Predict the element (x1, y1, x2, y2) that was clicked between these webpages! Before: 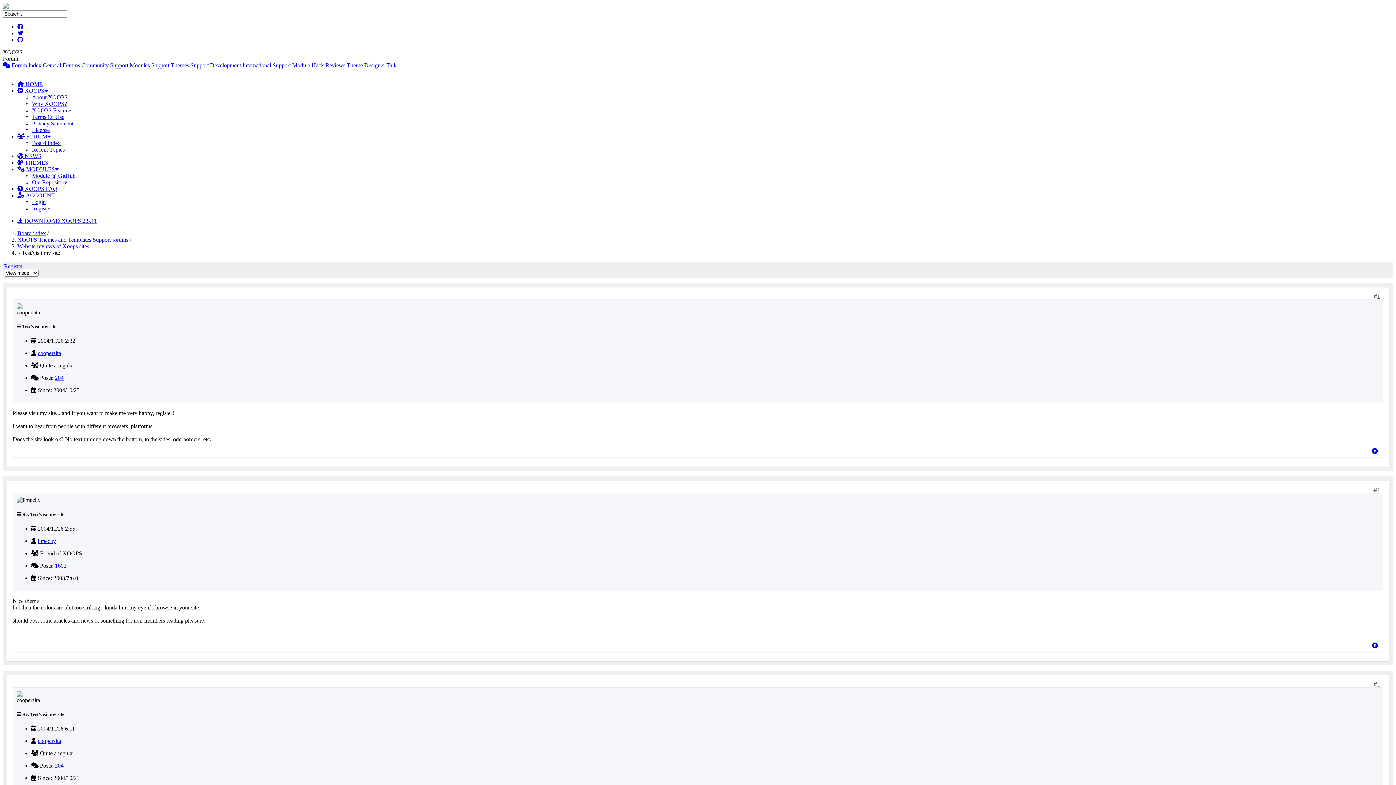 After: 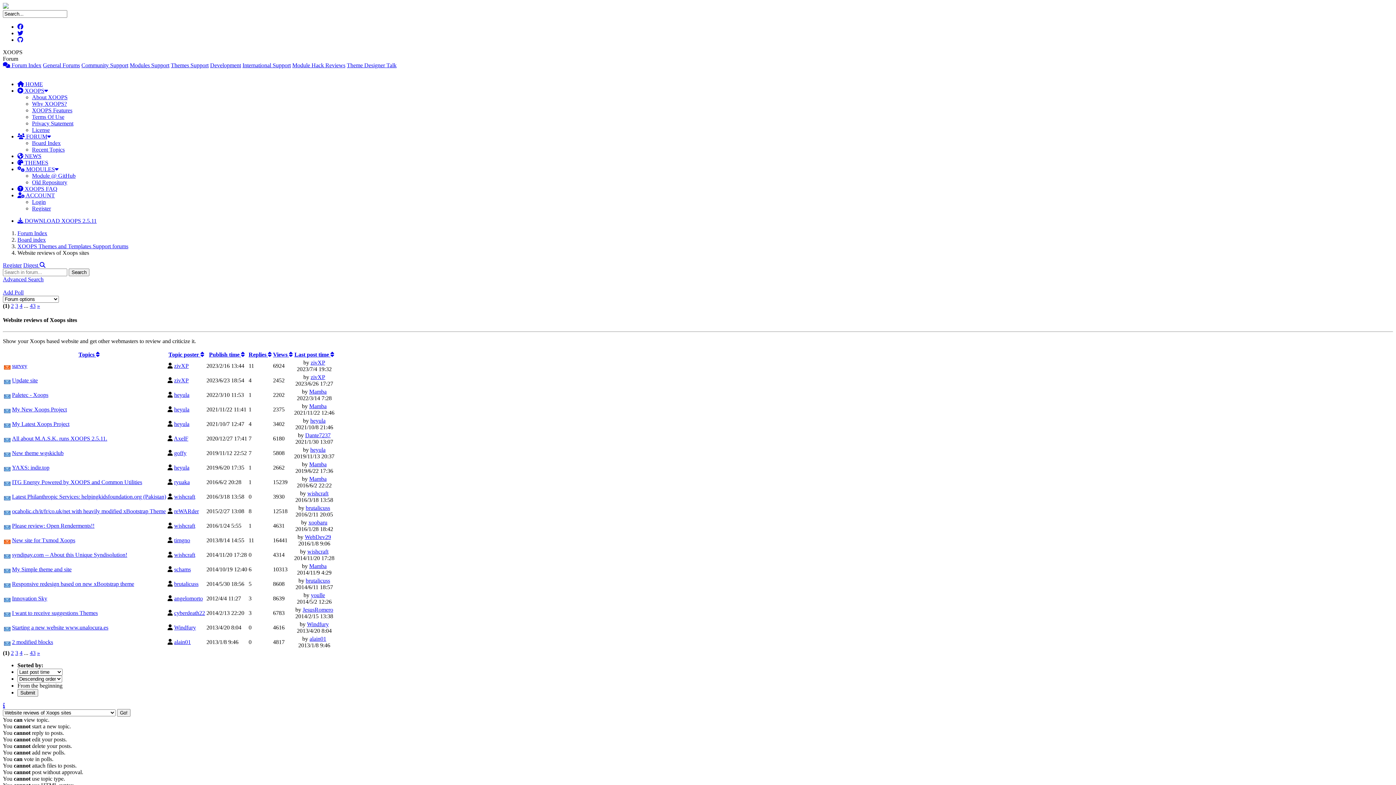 Action: bbox: (17, 243, 89, 249) label: Website reviews of Xoops sites